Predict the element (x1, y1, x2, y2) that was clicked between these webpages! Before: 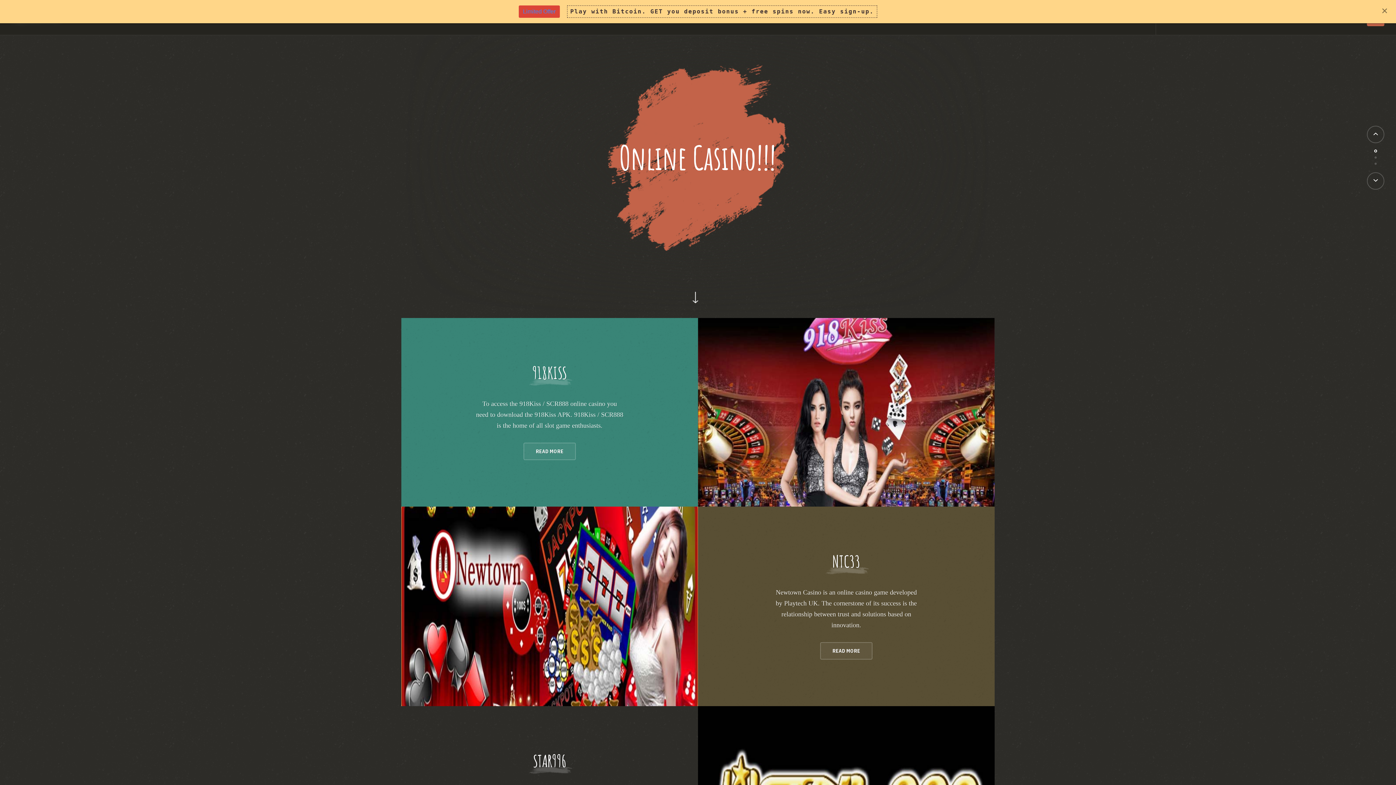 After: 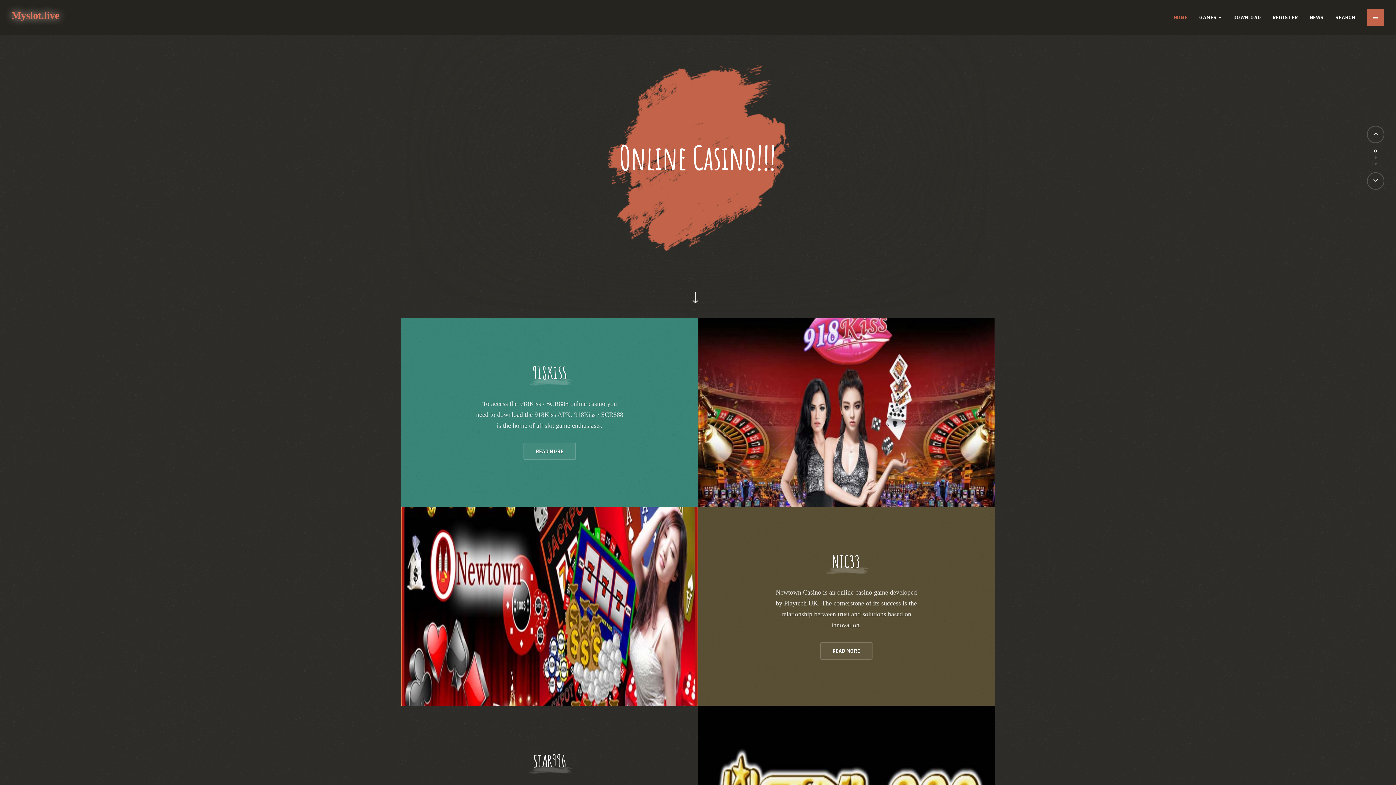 Action: bbox: (1377, 4, 1392, 17) label: Close